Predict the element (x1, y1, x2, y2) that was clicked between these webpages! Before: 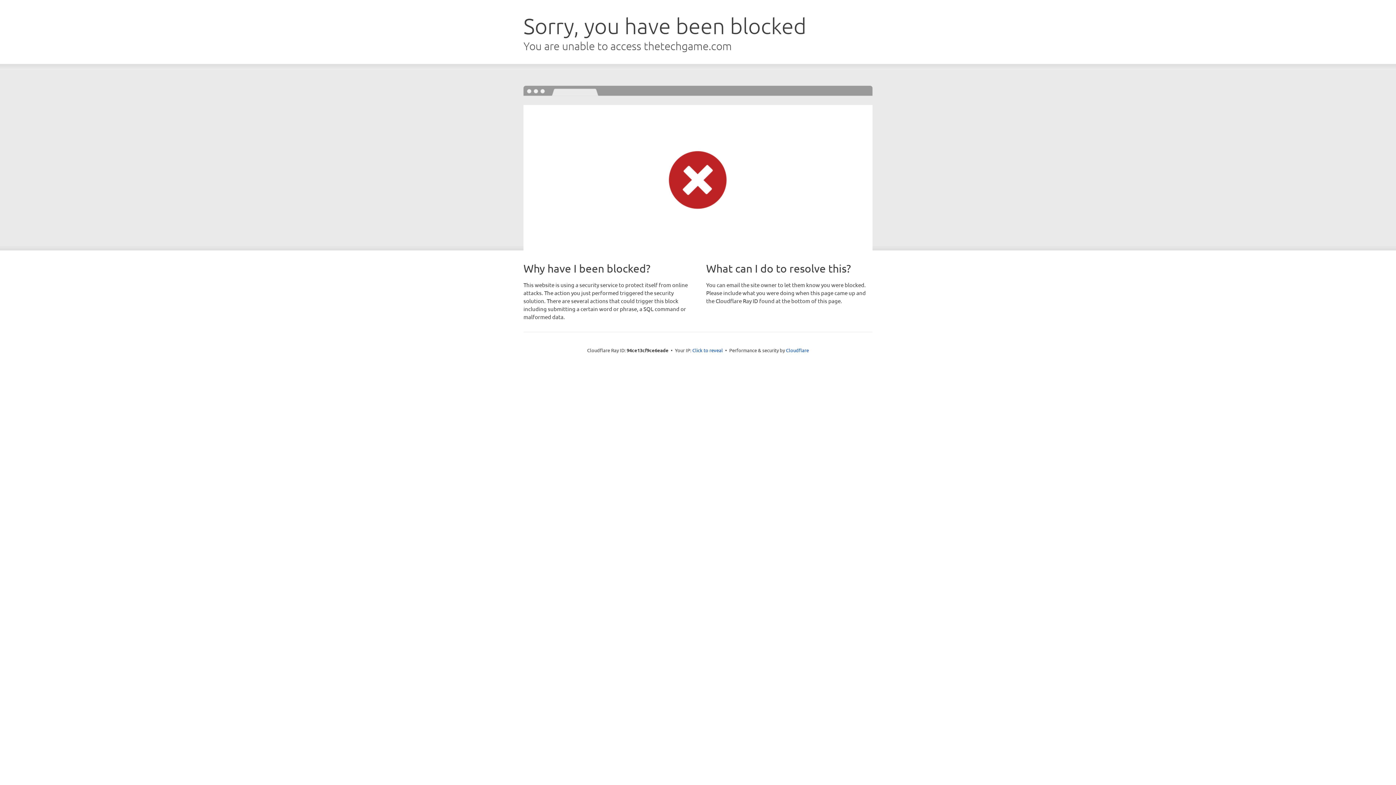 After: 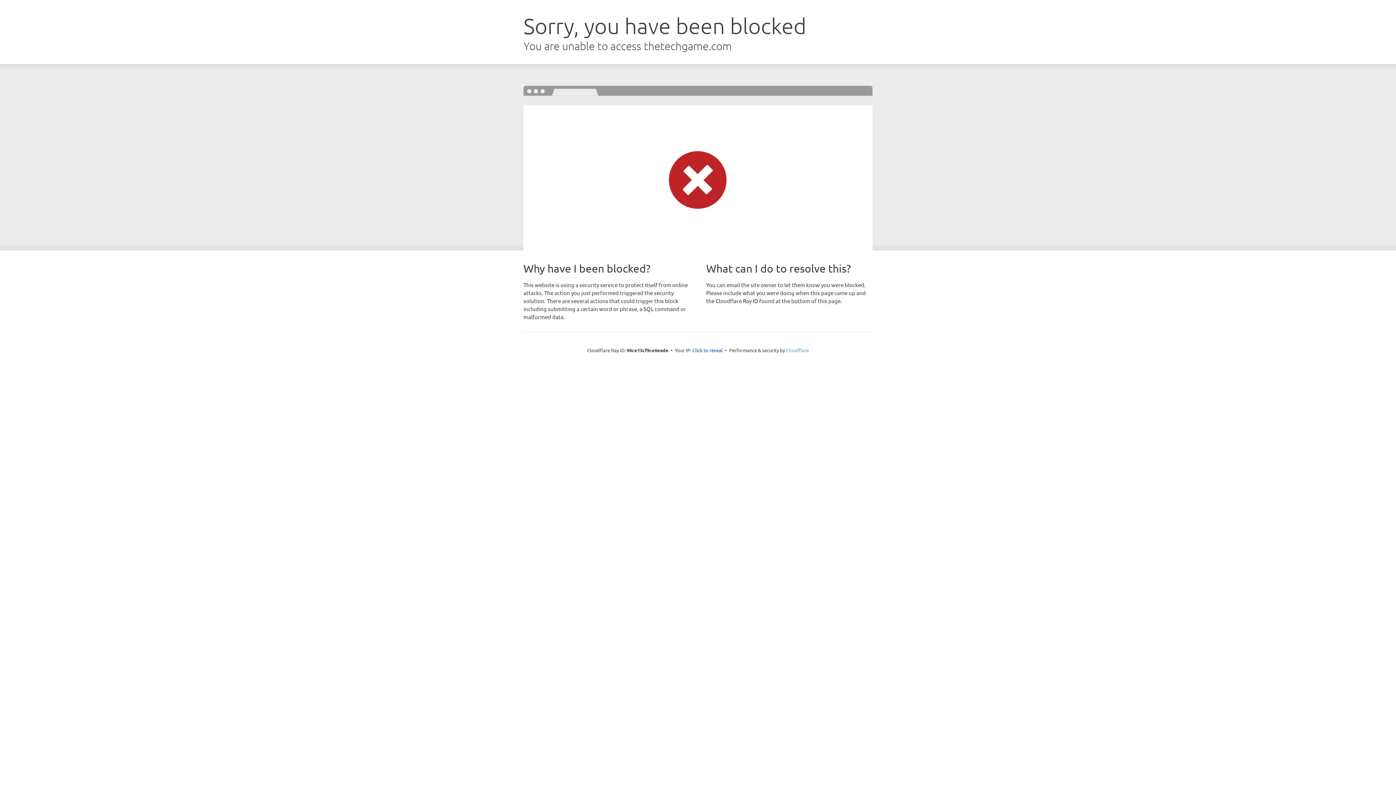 Action: label: Cloudflare bbox: (786, 347, 809, 353)